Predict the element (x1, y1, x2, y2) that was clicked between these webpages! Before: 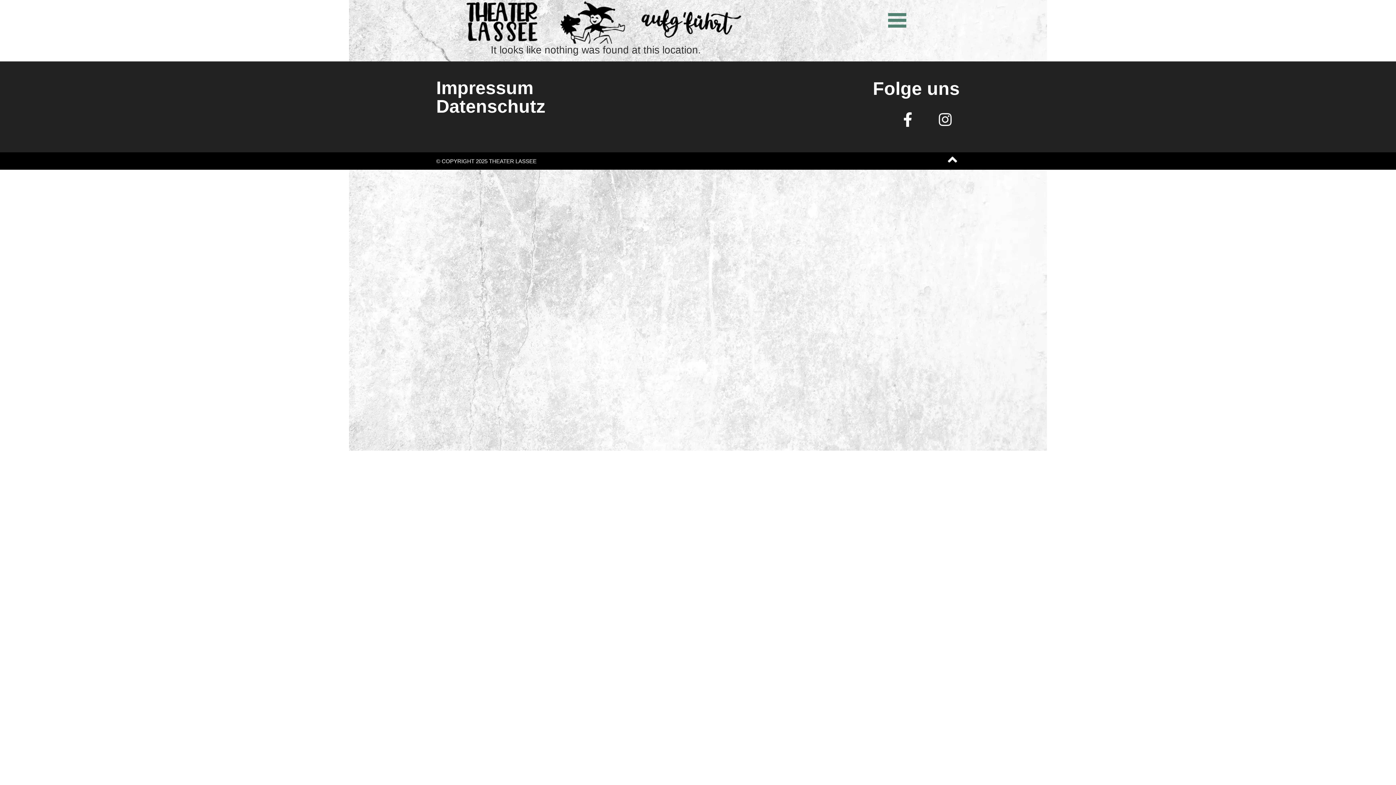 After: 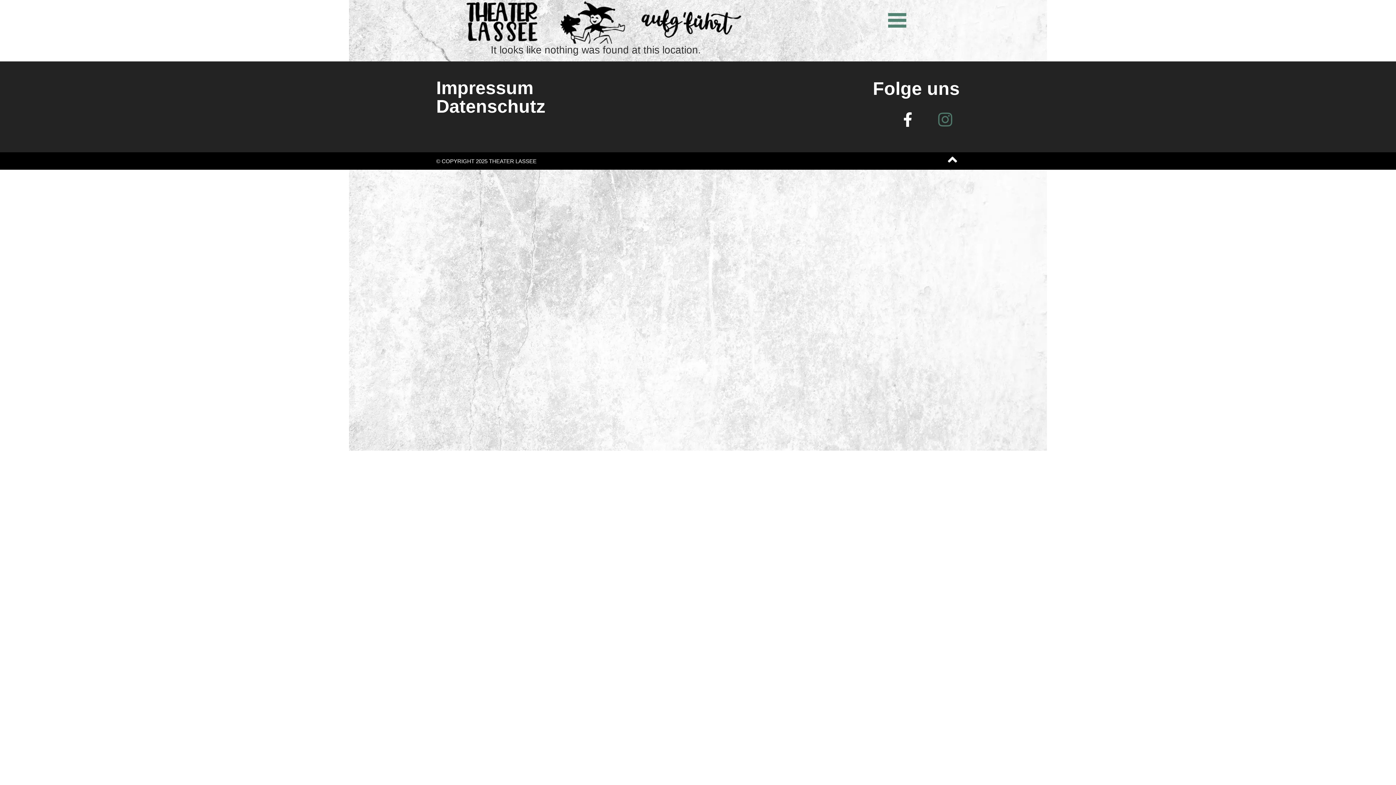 Action: bbox: (930, 105, 960, 134) label: Instagram